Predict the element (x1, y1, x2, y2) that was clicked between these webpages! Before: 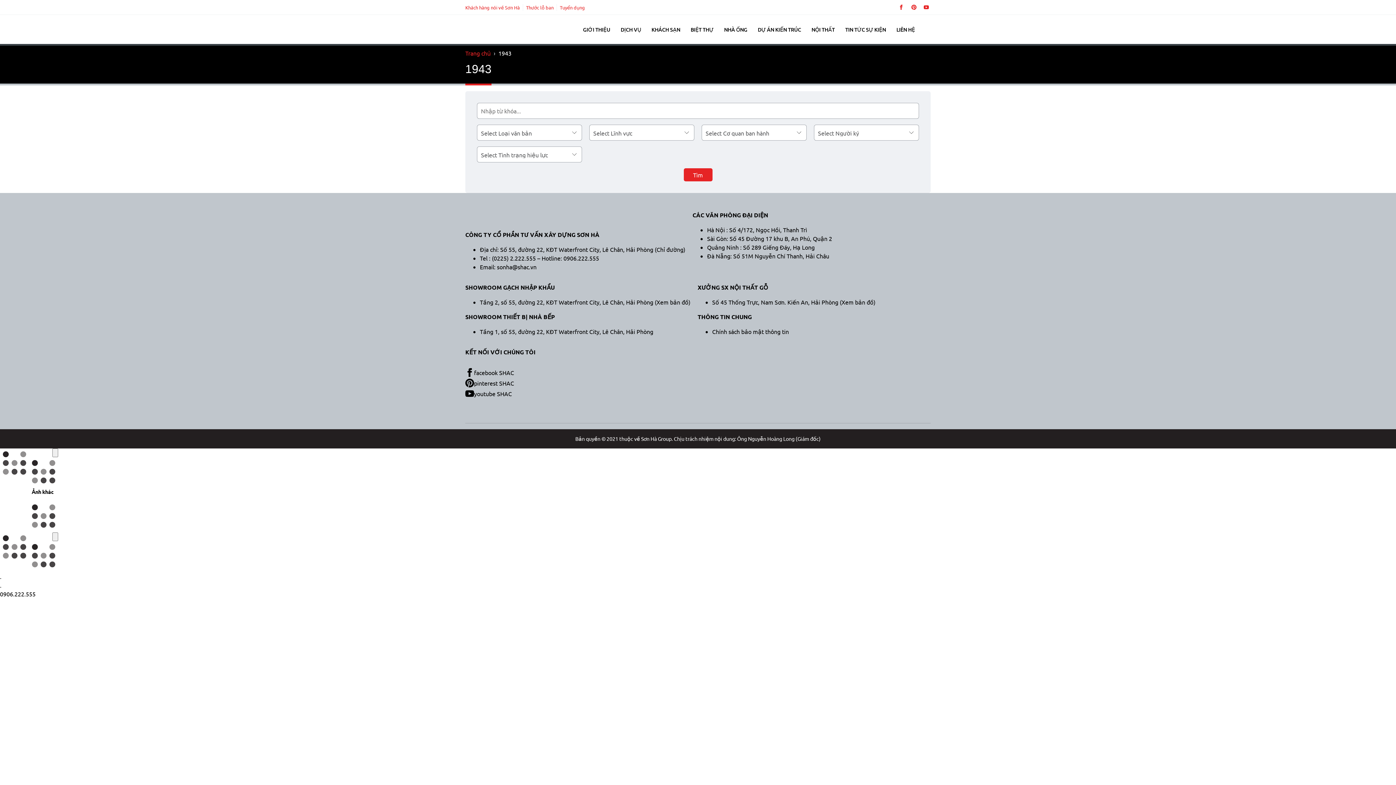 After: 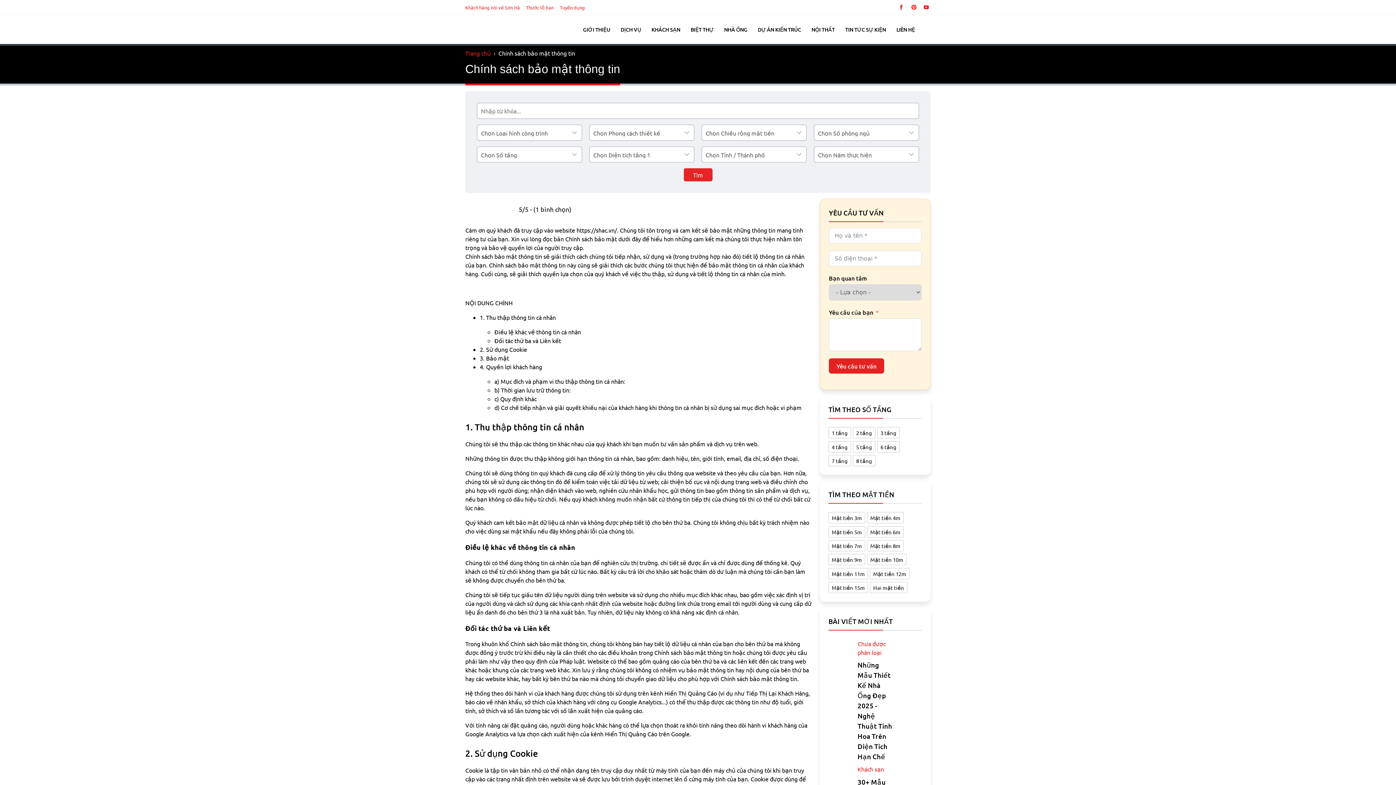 Action: label: Chính sách bảo mật thông tin bbox: (712, 328, 789, 335)